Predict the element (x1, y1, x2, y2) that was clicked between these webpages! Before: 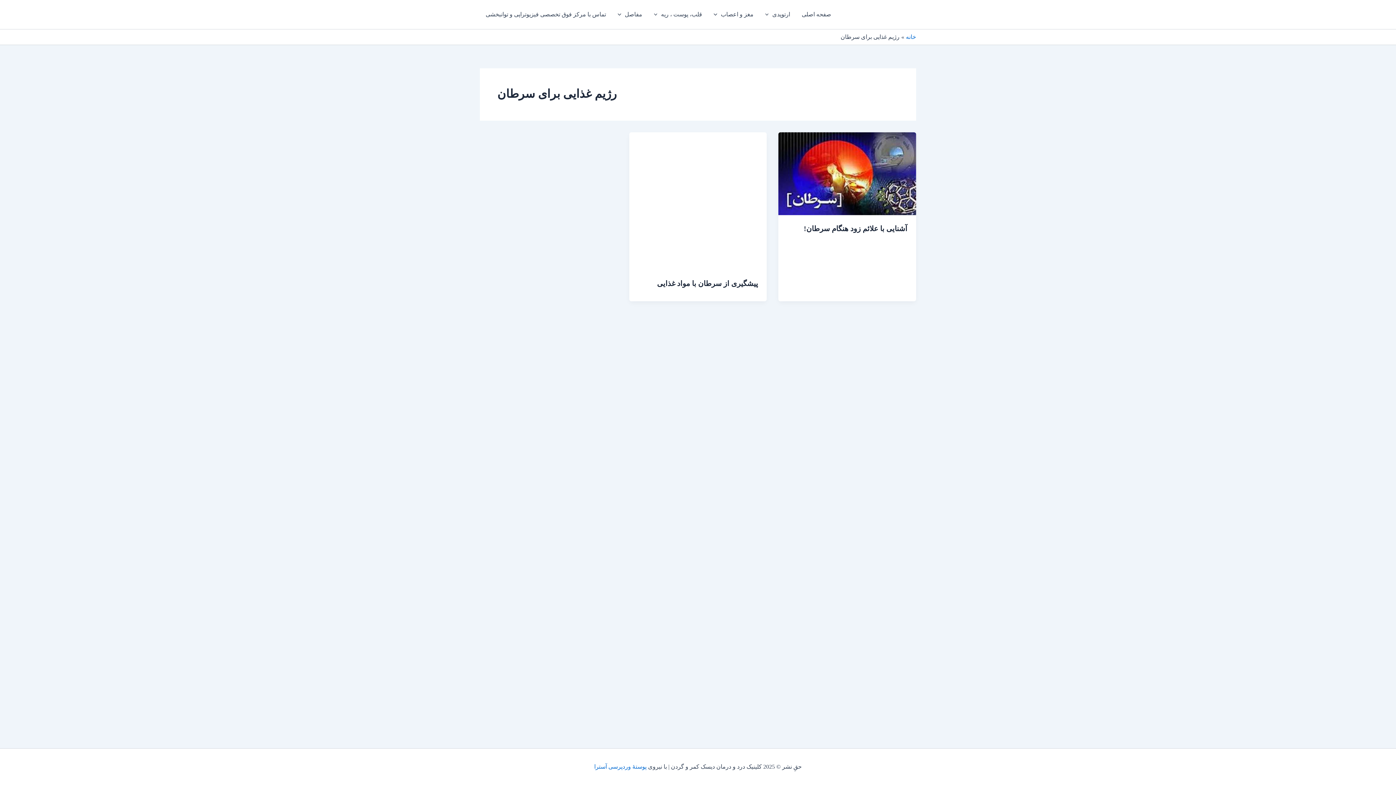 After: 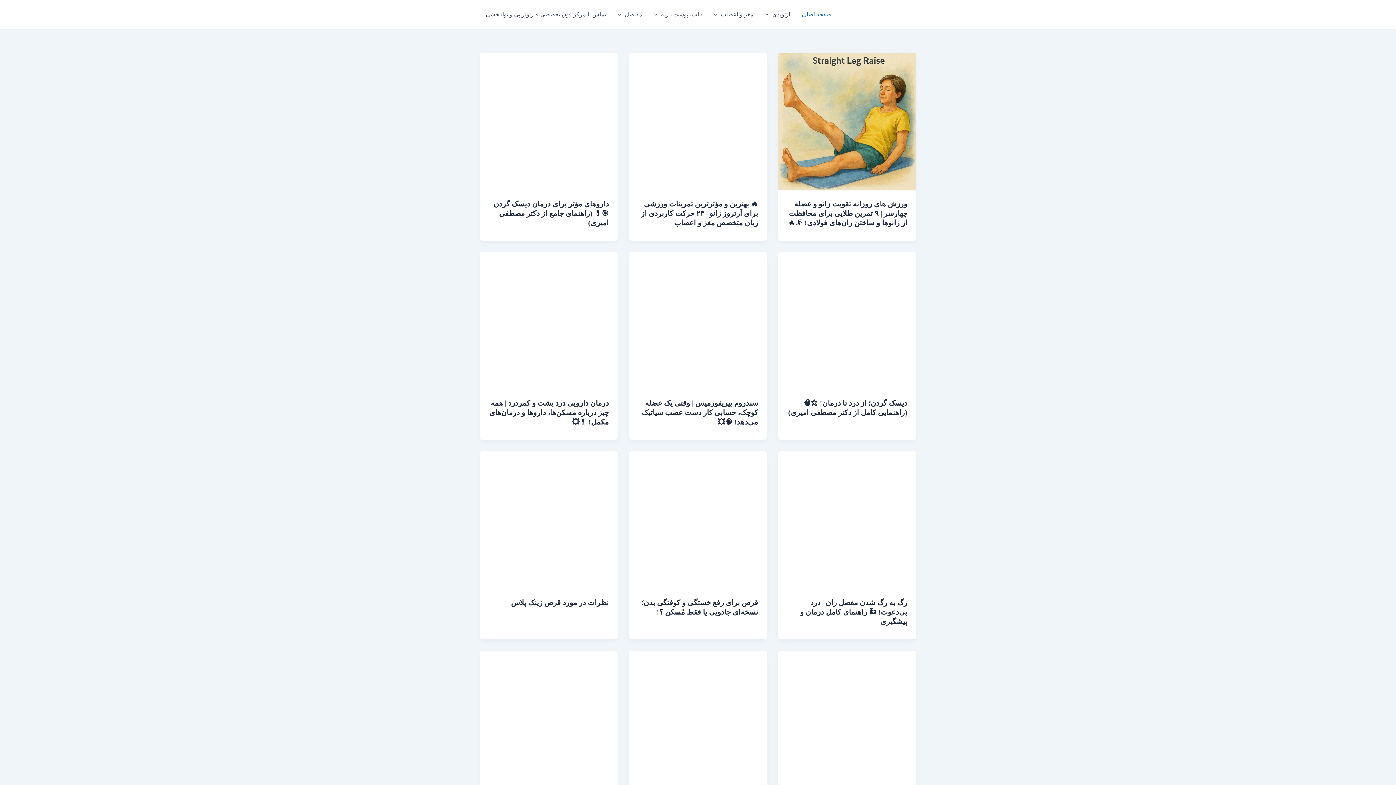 Action: label: صفحه اصلی bbox: (796, 0, 837, 29)